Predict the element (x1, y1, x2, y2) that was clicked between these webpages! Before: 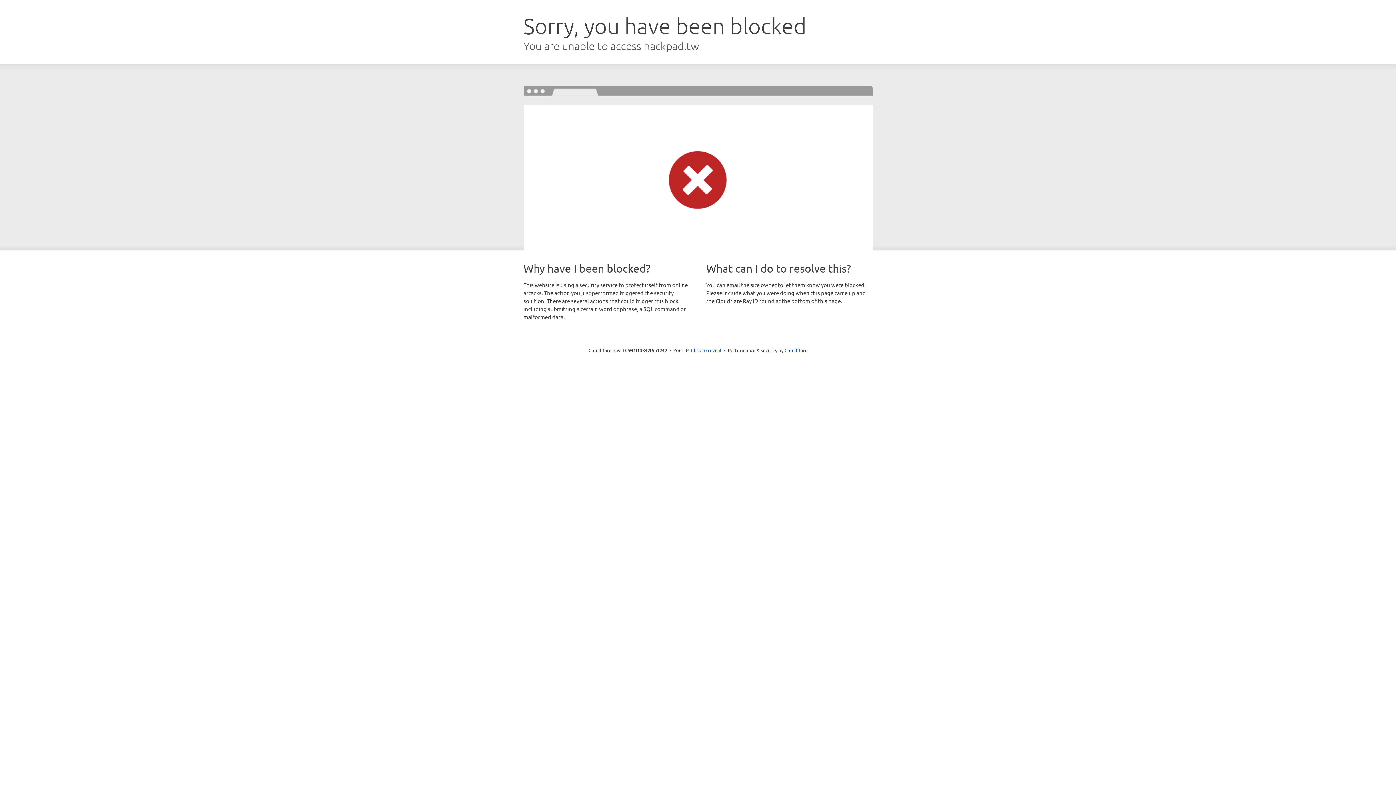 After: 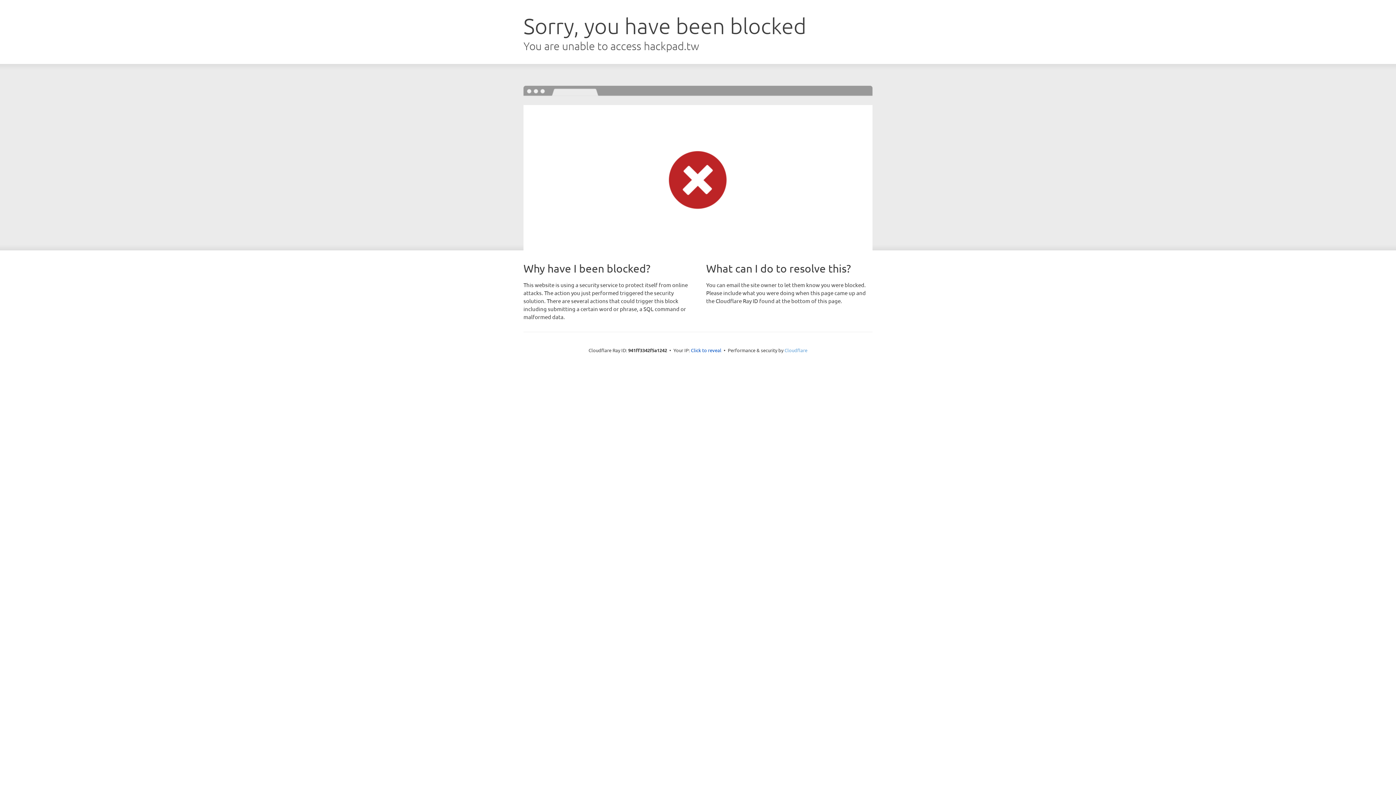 Action: label: Cloudflare bbox: (784, 347, 807, 353)